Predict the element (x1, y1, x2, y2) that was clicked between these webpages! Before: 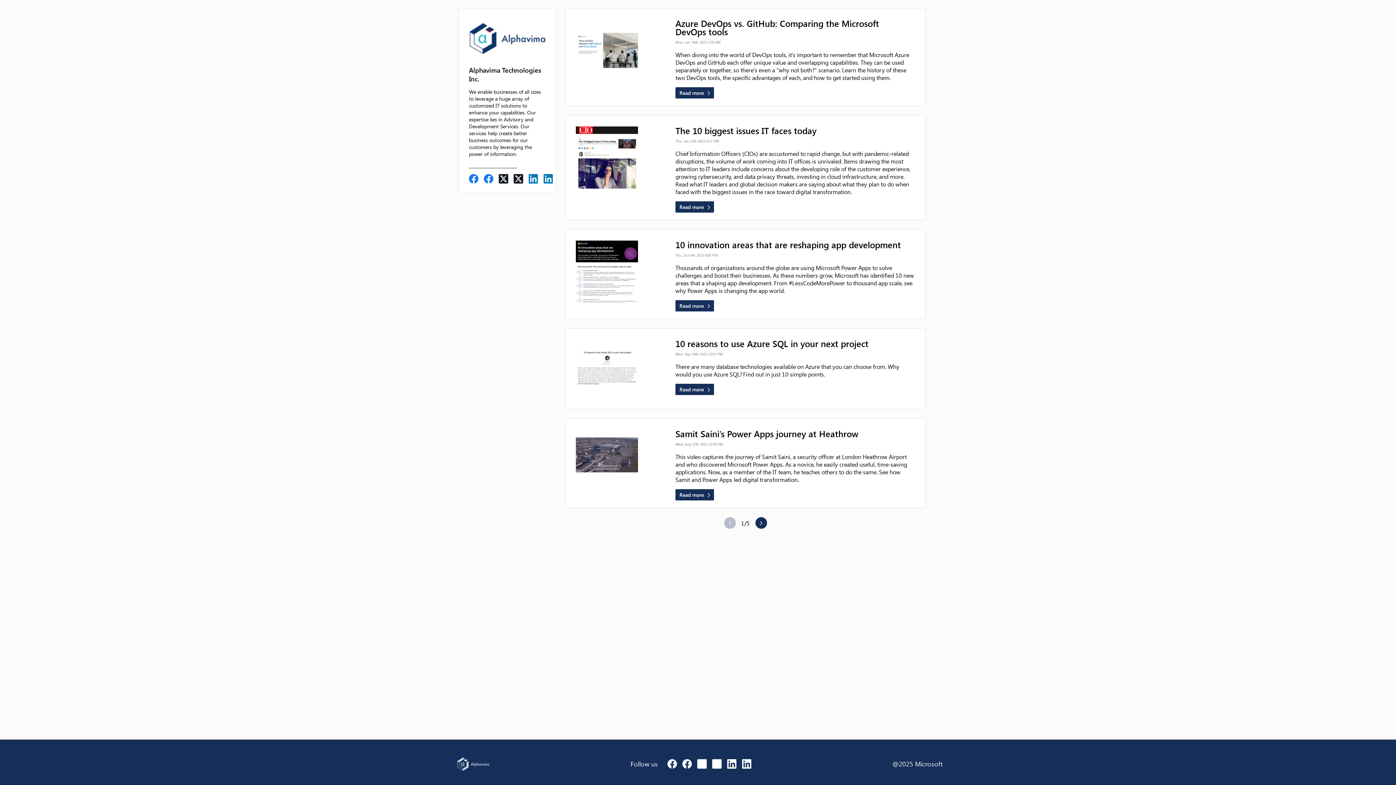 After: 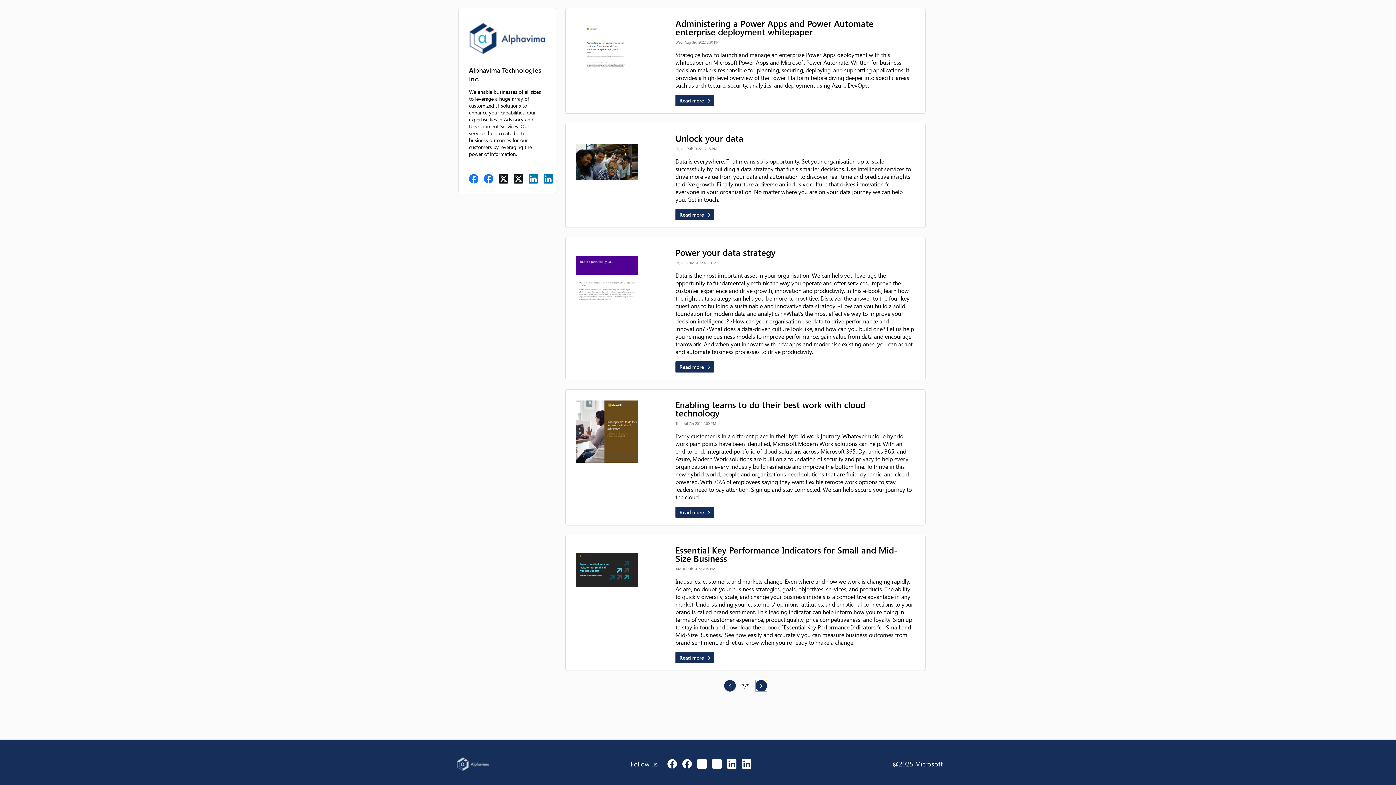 Action: bbox: (755, 517, 767, 529)